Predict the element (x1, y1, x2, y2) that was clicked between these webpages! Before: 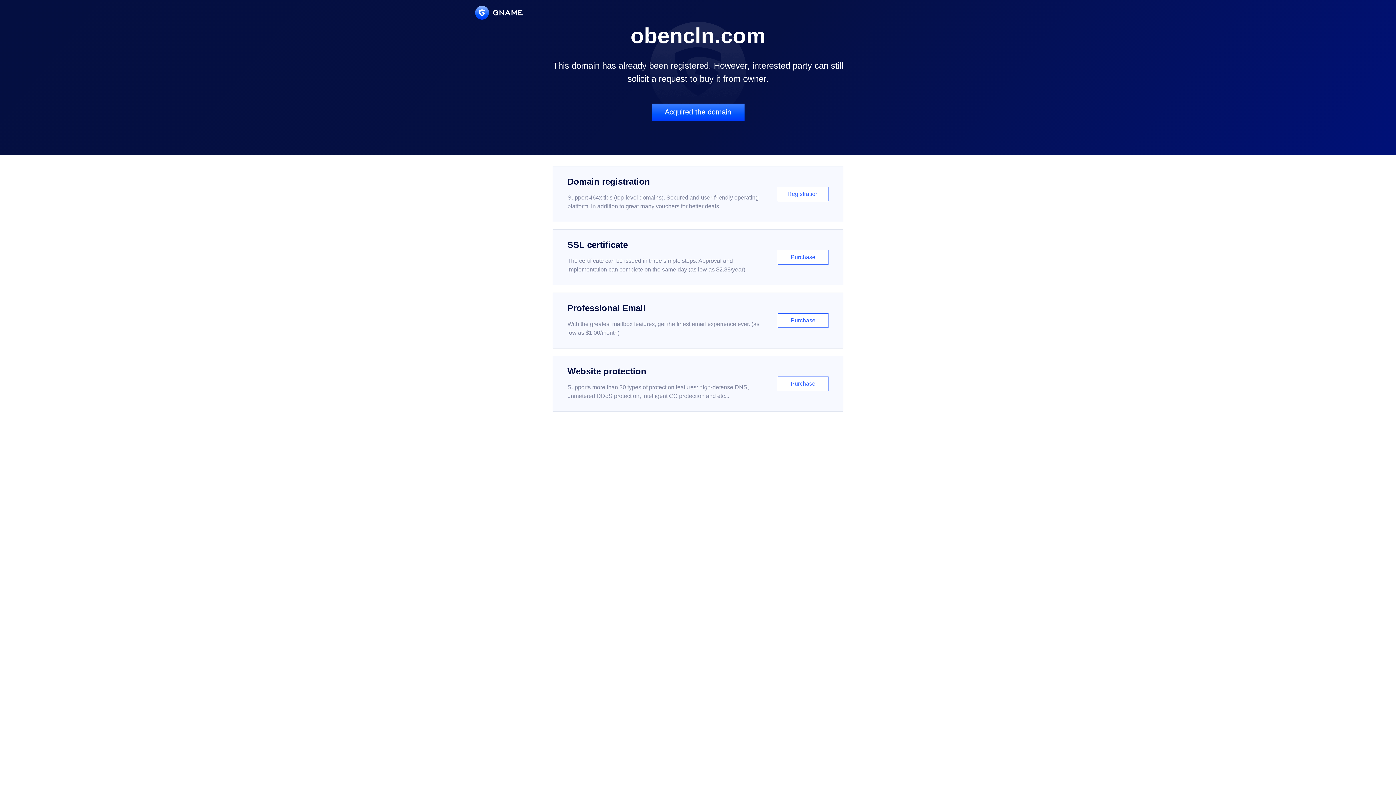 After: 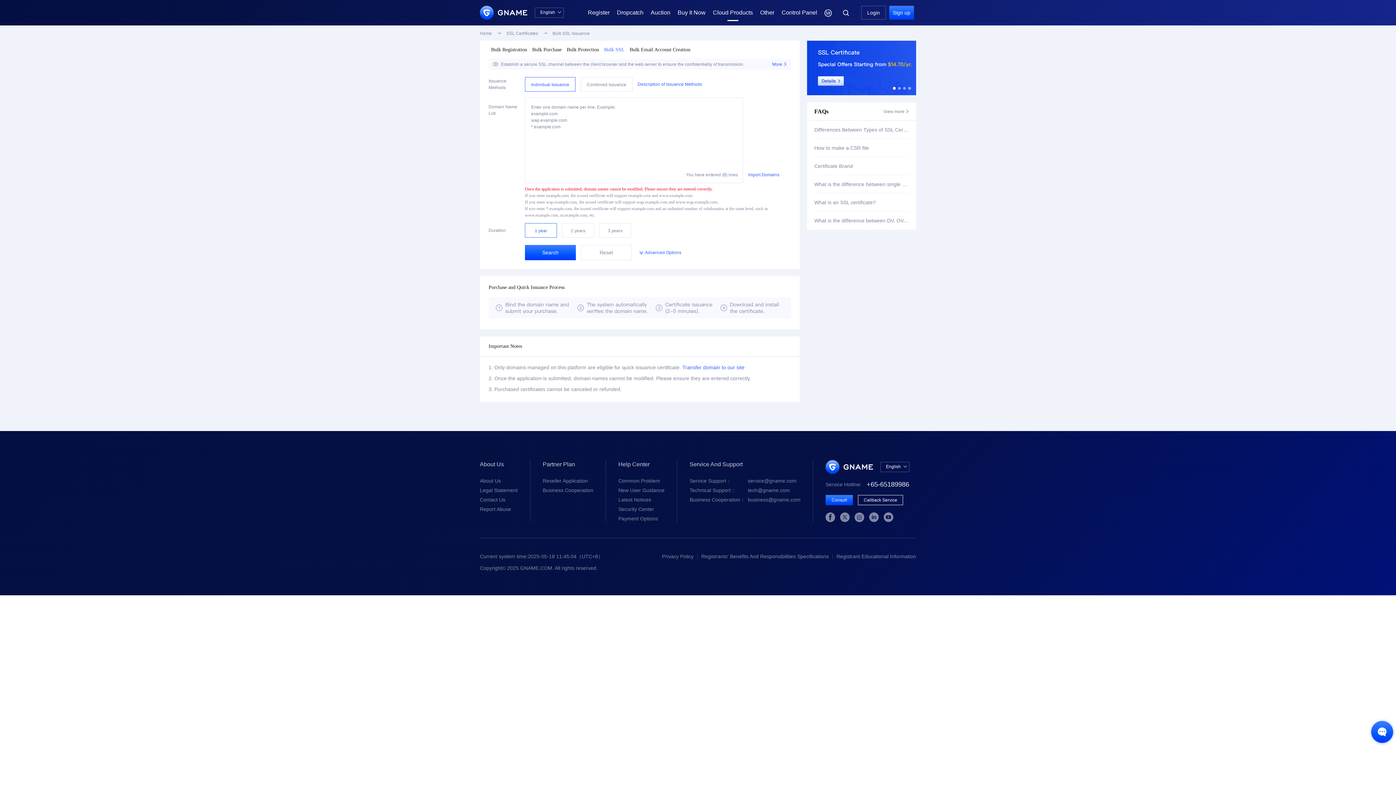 Action: bbox: (552, 229, 843, 285) label: SSL certificate

The certificate can be issued in three simple steps. Approval and implementation can complete on the same day (as low as $2.88/year)

Purchase